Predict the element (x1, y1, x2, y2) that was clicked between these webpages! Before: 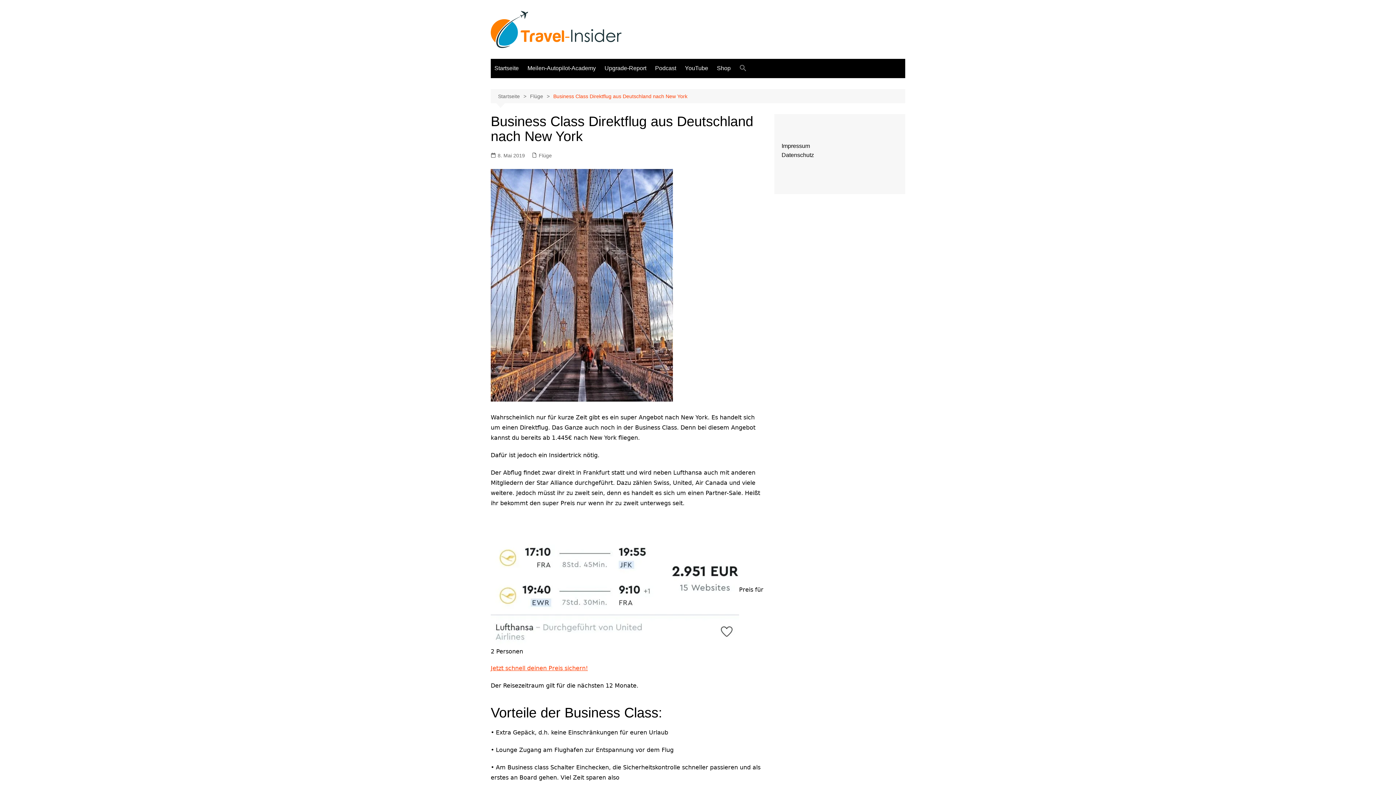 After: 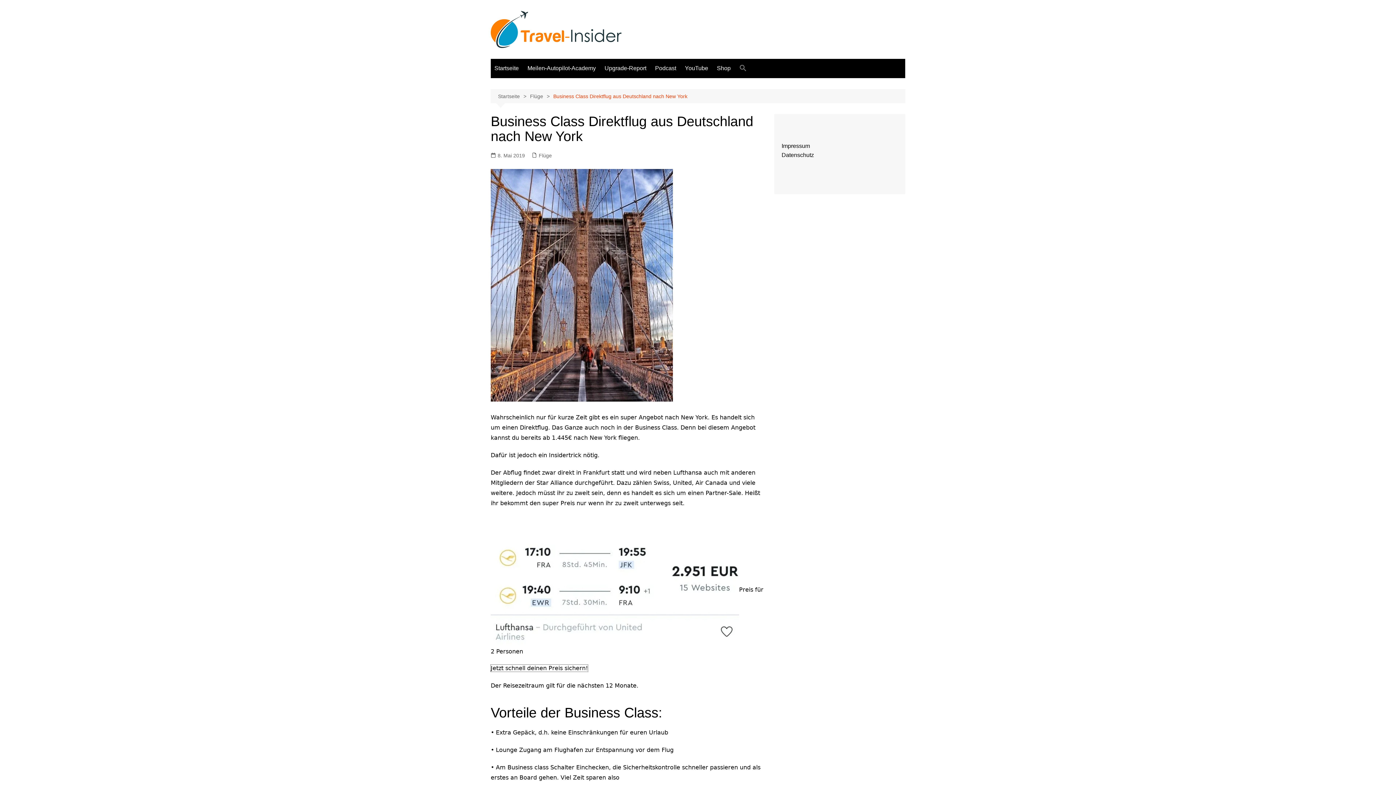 Action: bbox: (490, 664, 588, 671) label: Jetzt schnell deinen Preis sichern!